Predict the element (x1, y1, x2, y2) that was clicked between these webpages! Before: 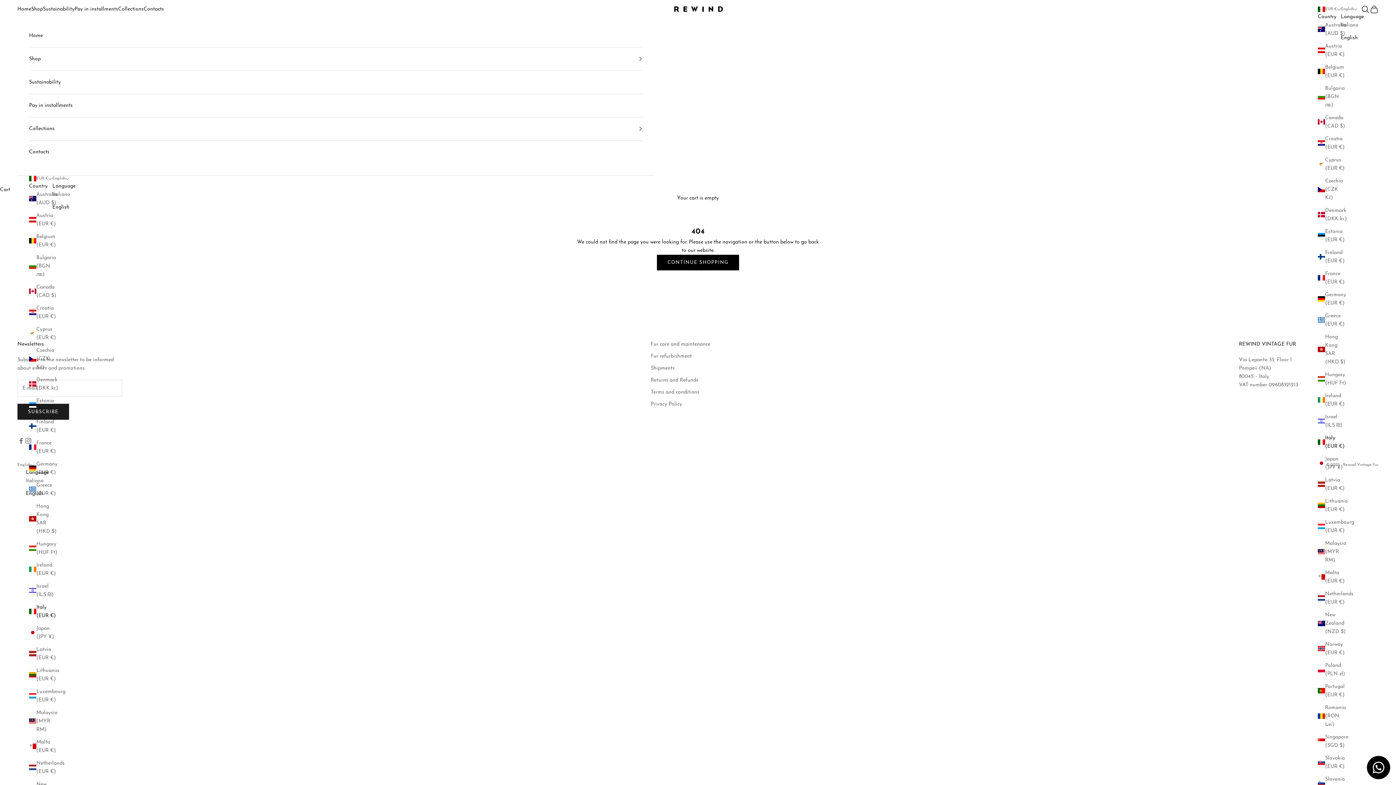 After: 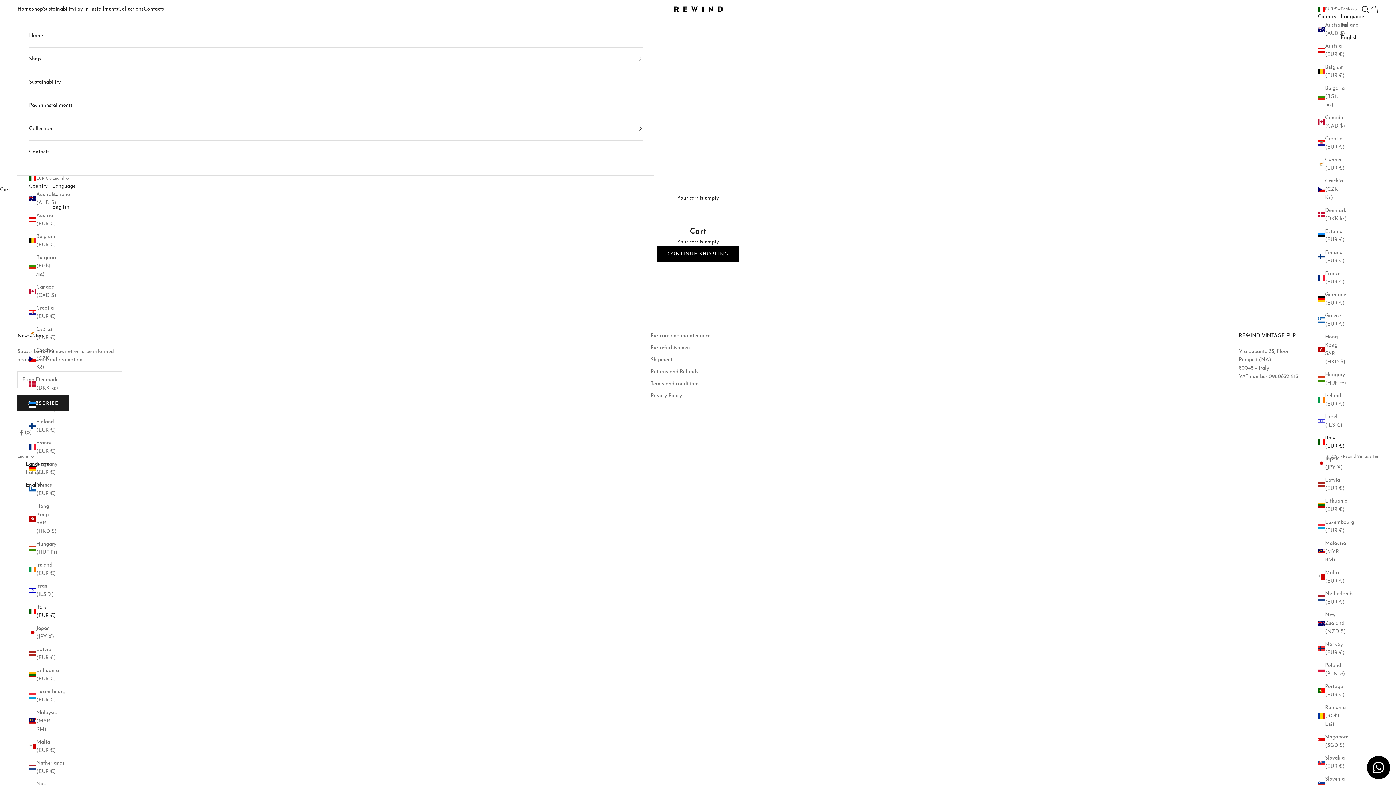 Action: bbox: (1370, 4, 1378, 13) label: Open cart